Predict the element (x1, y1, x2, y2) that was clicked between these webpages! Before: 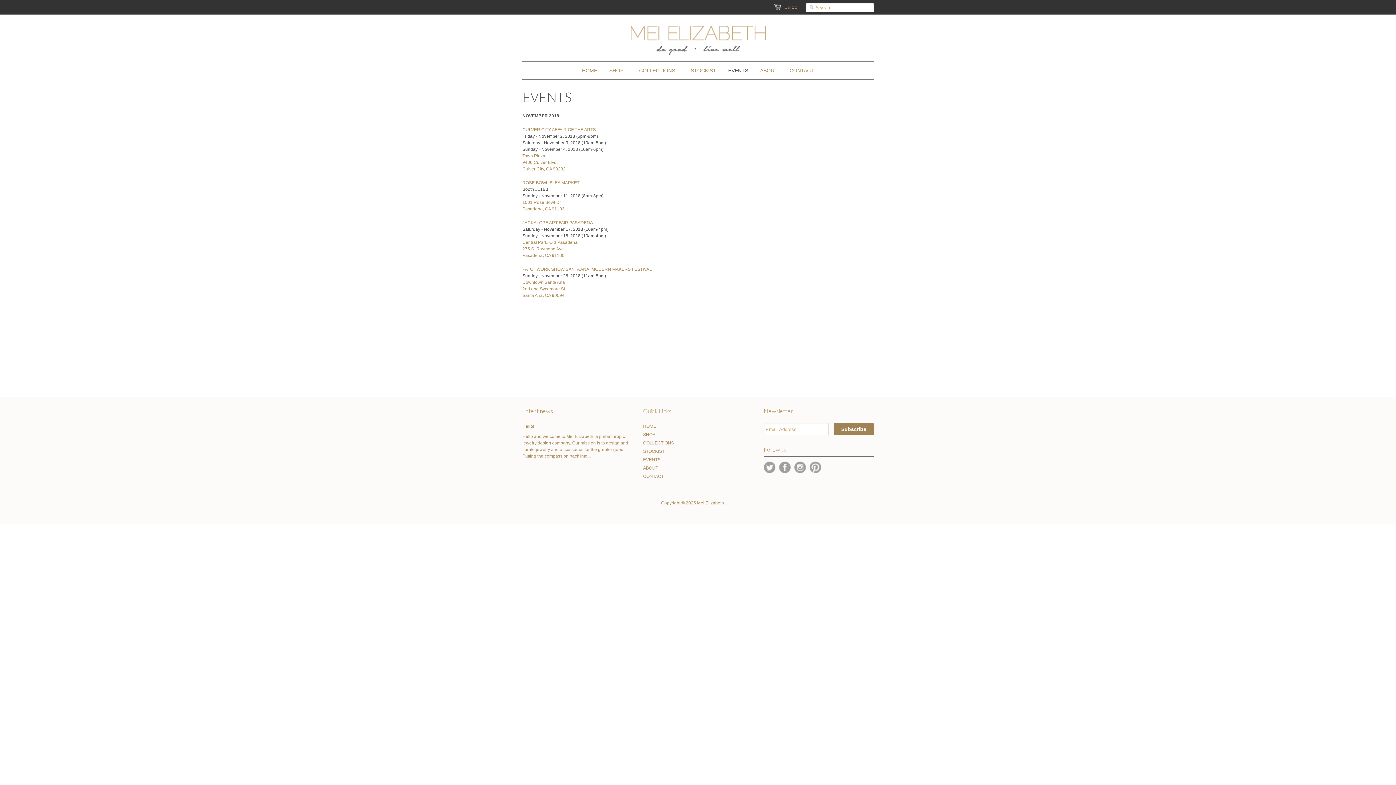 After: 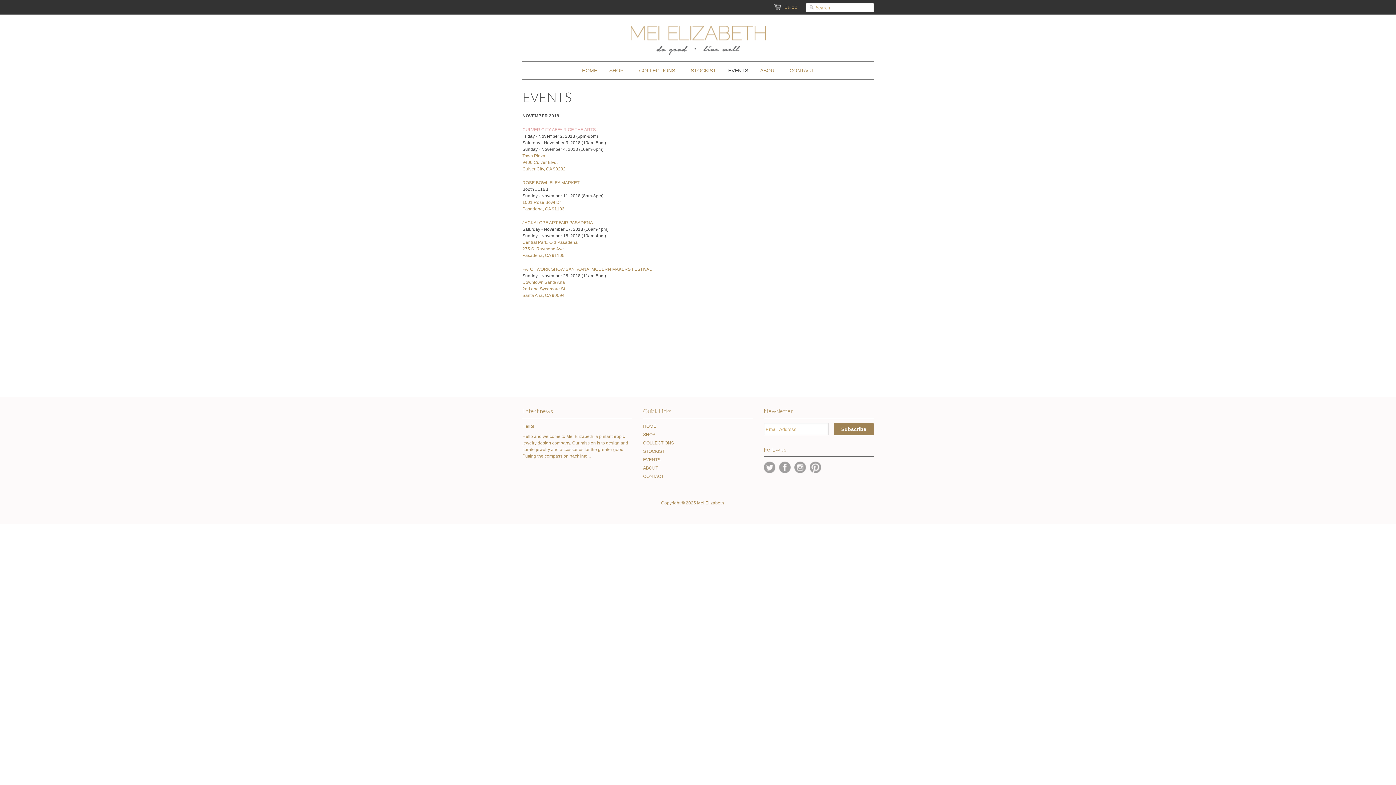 Action: bbox: (522, 127, 596, 132) label: CULVER CITY AFFAIR OF THE ARTS